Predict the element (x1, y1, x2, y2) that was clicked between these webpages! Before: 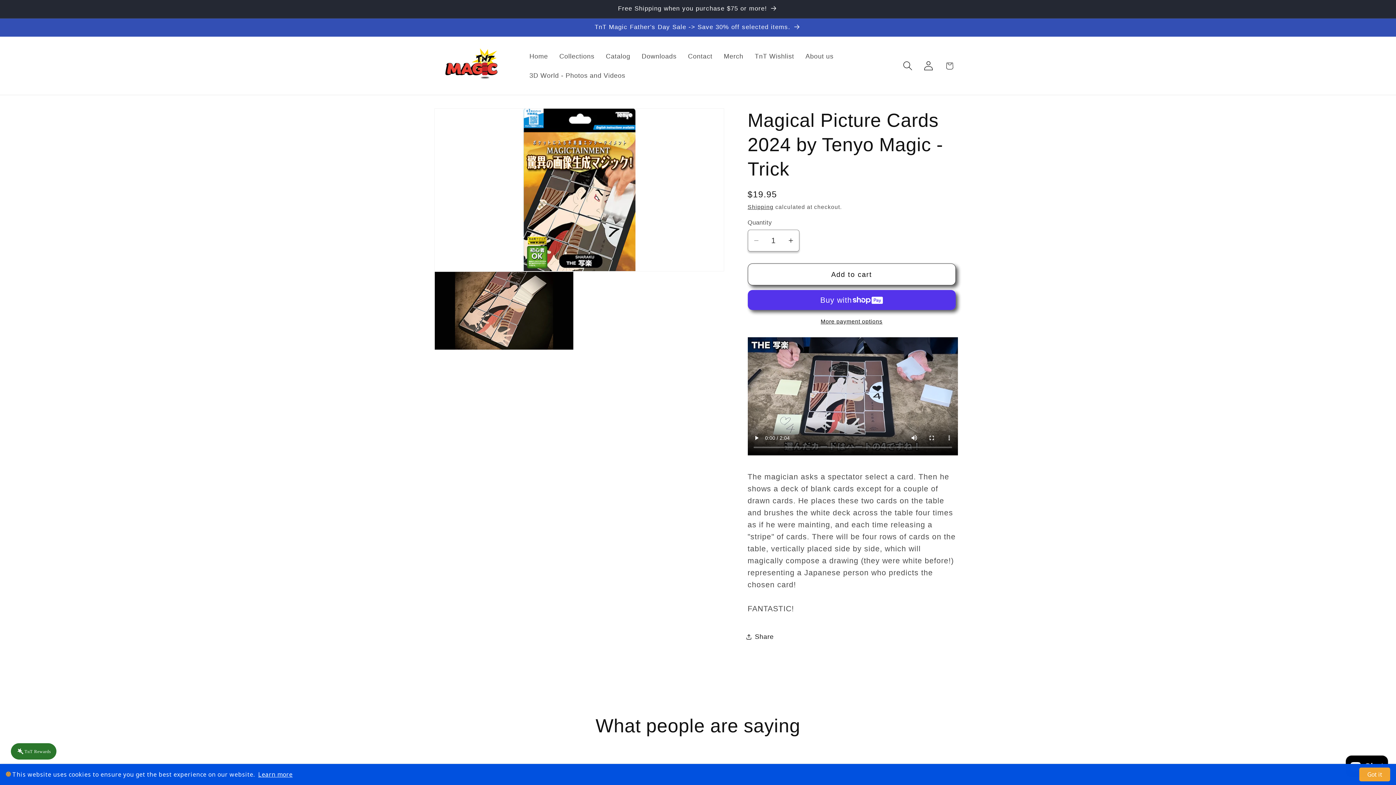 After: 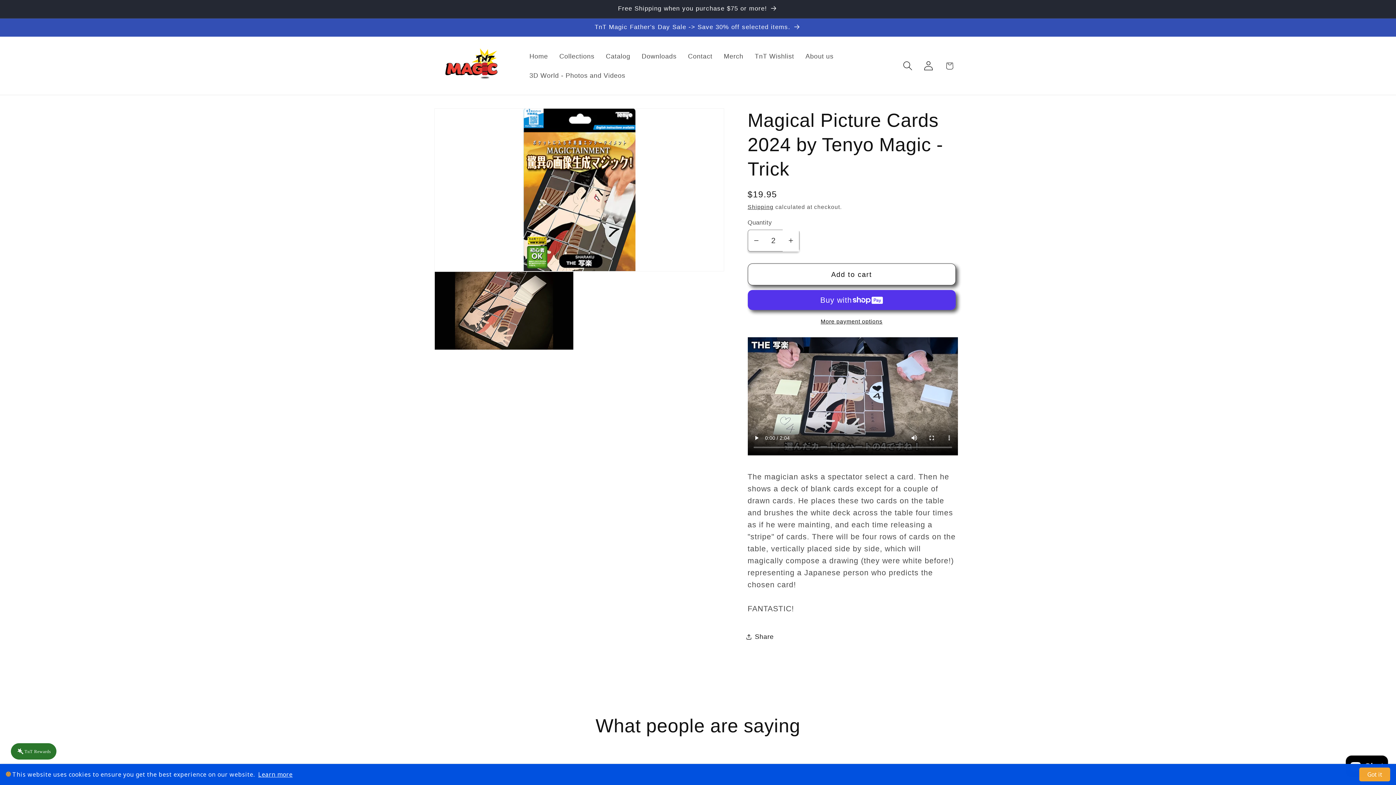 Action: bbox: (782, 229, 799, 251) label: Increase quantity for Magical Picture Cards 2024 by Tenyo Magic - Trick